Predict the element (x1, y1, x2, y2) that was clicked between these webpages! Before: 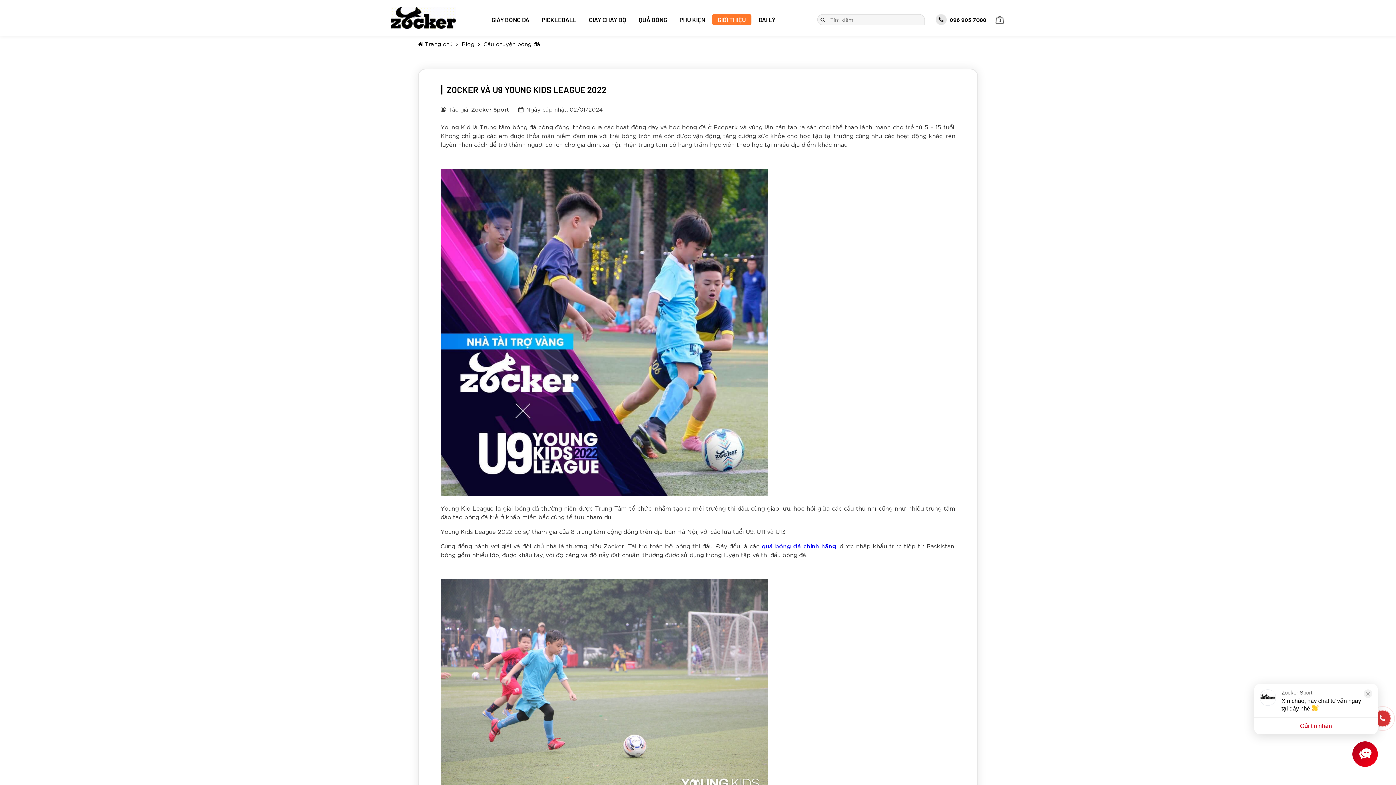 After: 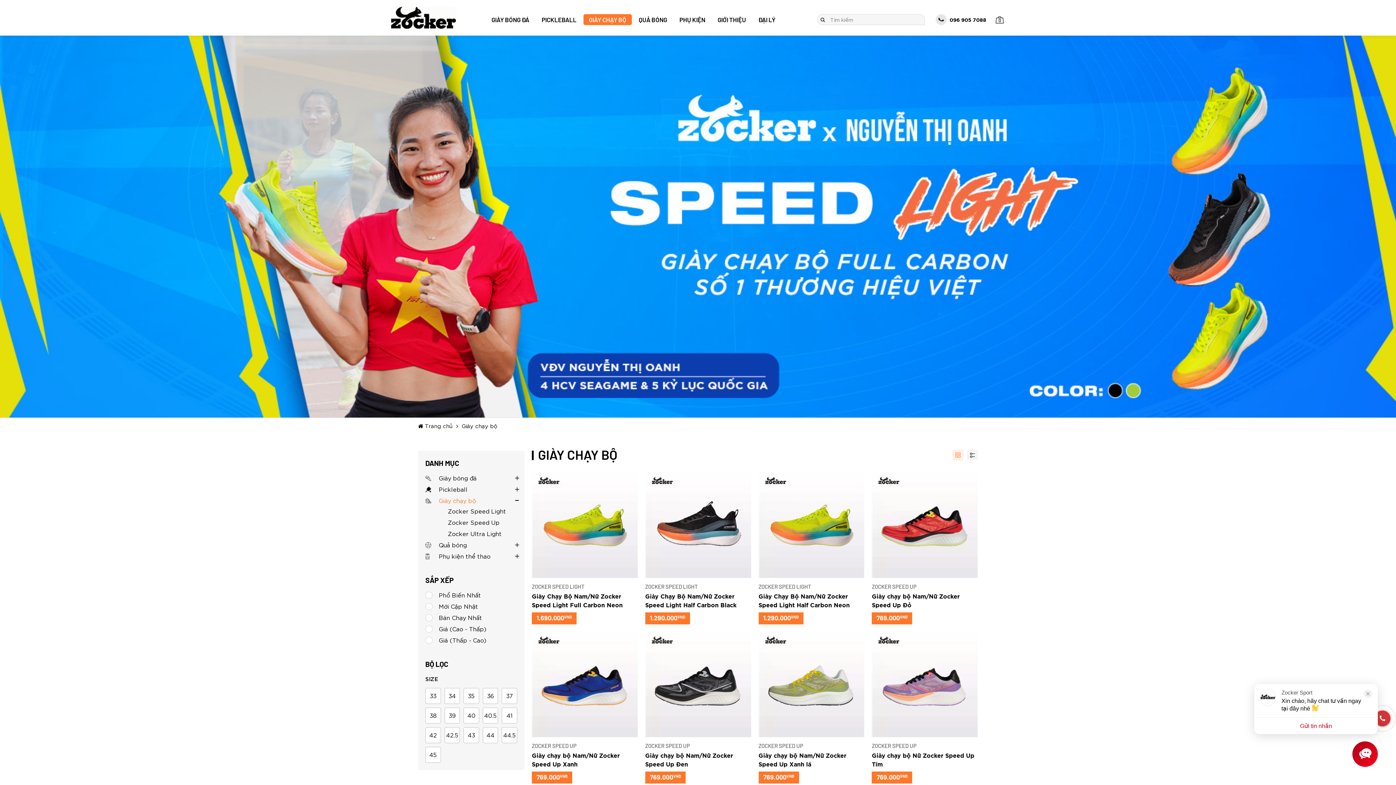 Action: label: GIÀY CHẠY BỘ bbox: (583, 14, 632, 25)